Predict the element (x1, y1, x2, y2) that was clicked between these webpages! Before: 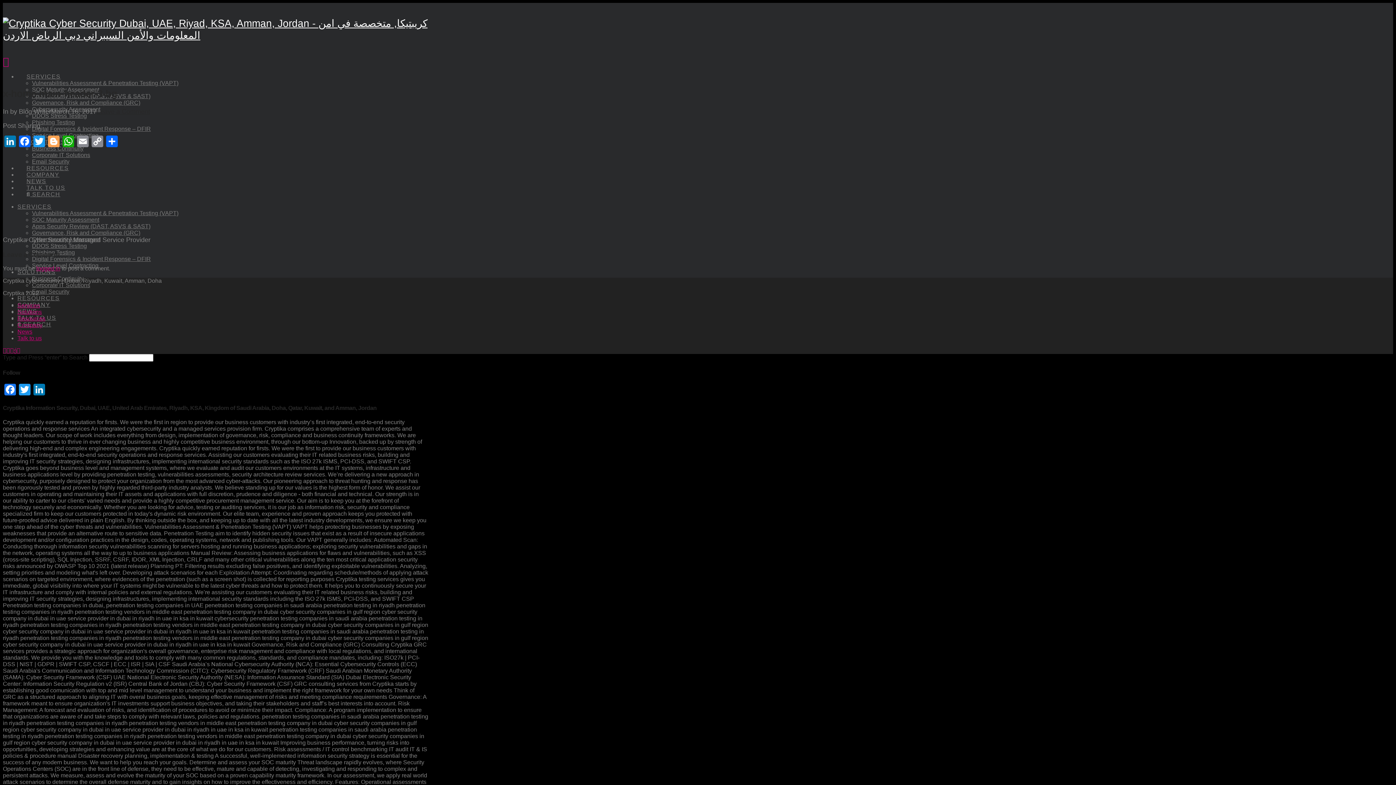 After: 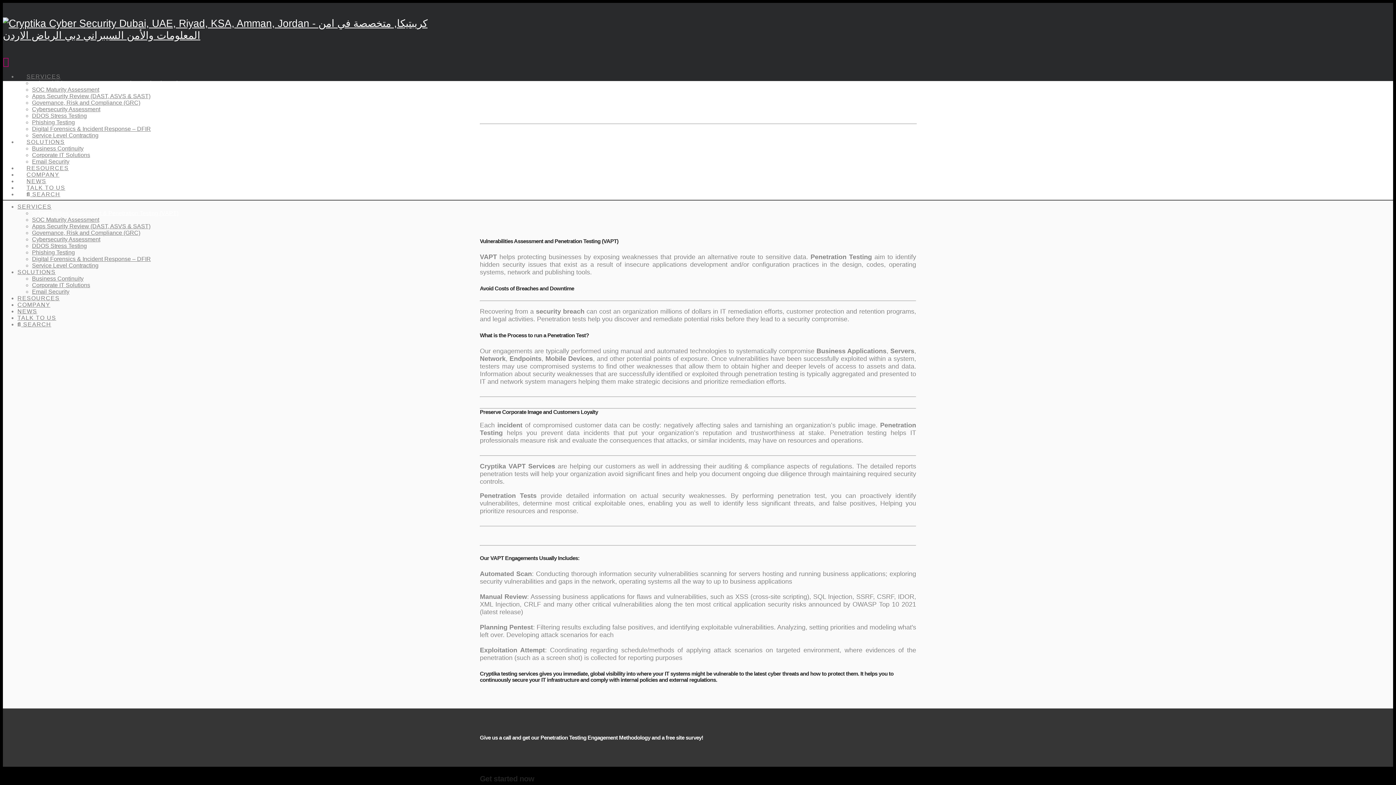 Action: label: Vulnerabilities Assessment & Penetration Testing (VAPT) bbox: (32, 80, 178, 86)